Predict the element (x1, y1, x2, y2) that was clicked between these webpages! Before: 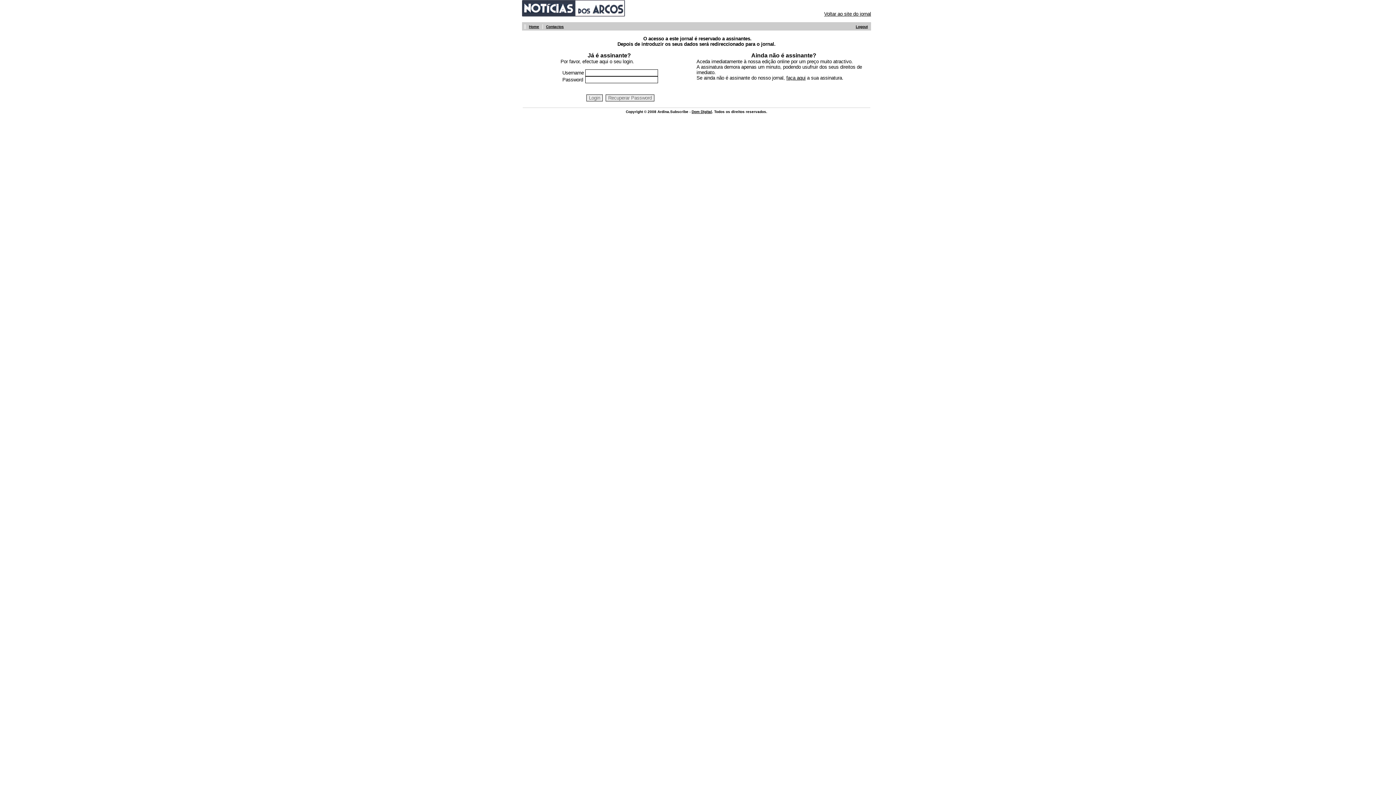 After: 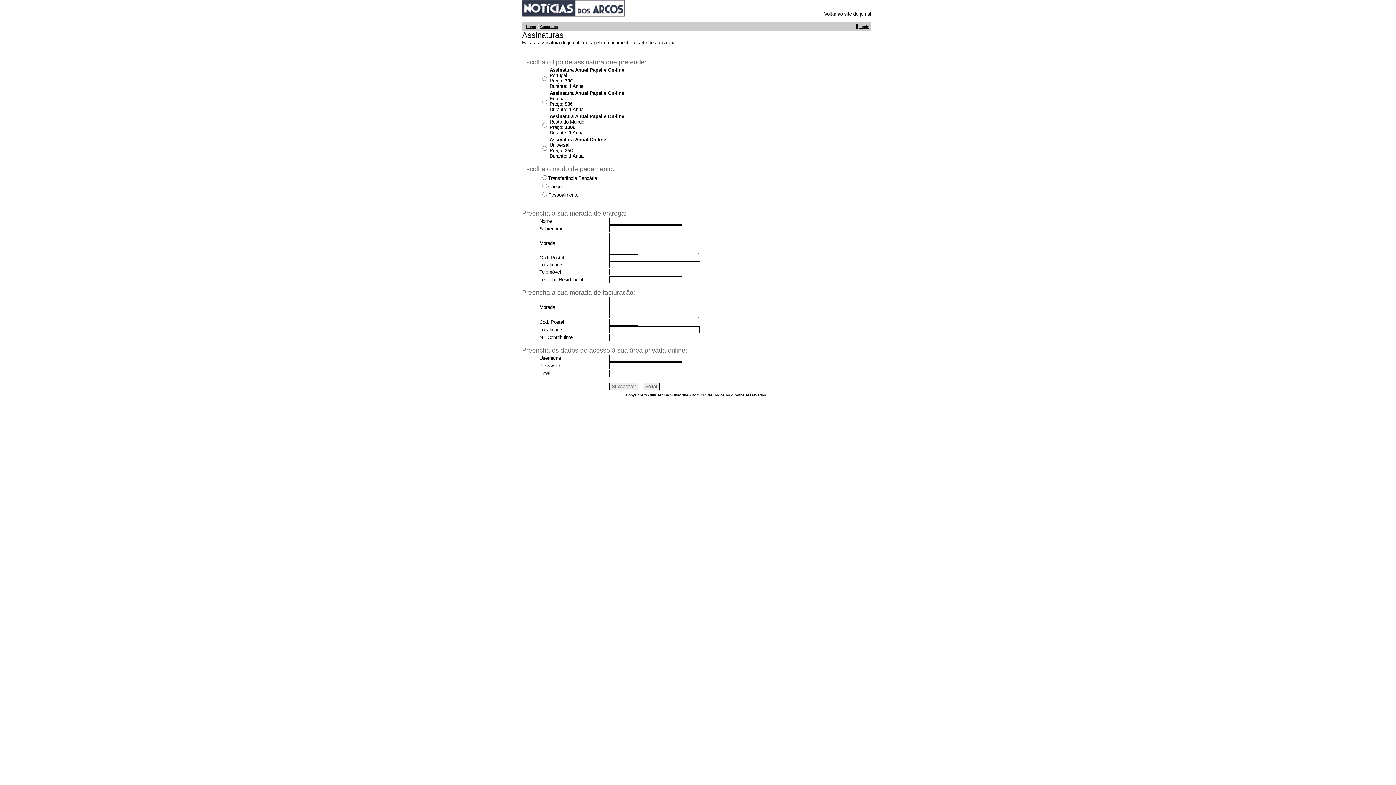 Action: bbox: (786, 75, 805, 80) label: faça aqui